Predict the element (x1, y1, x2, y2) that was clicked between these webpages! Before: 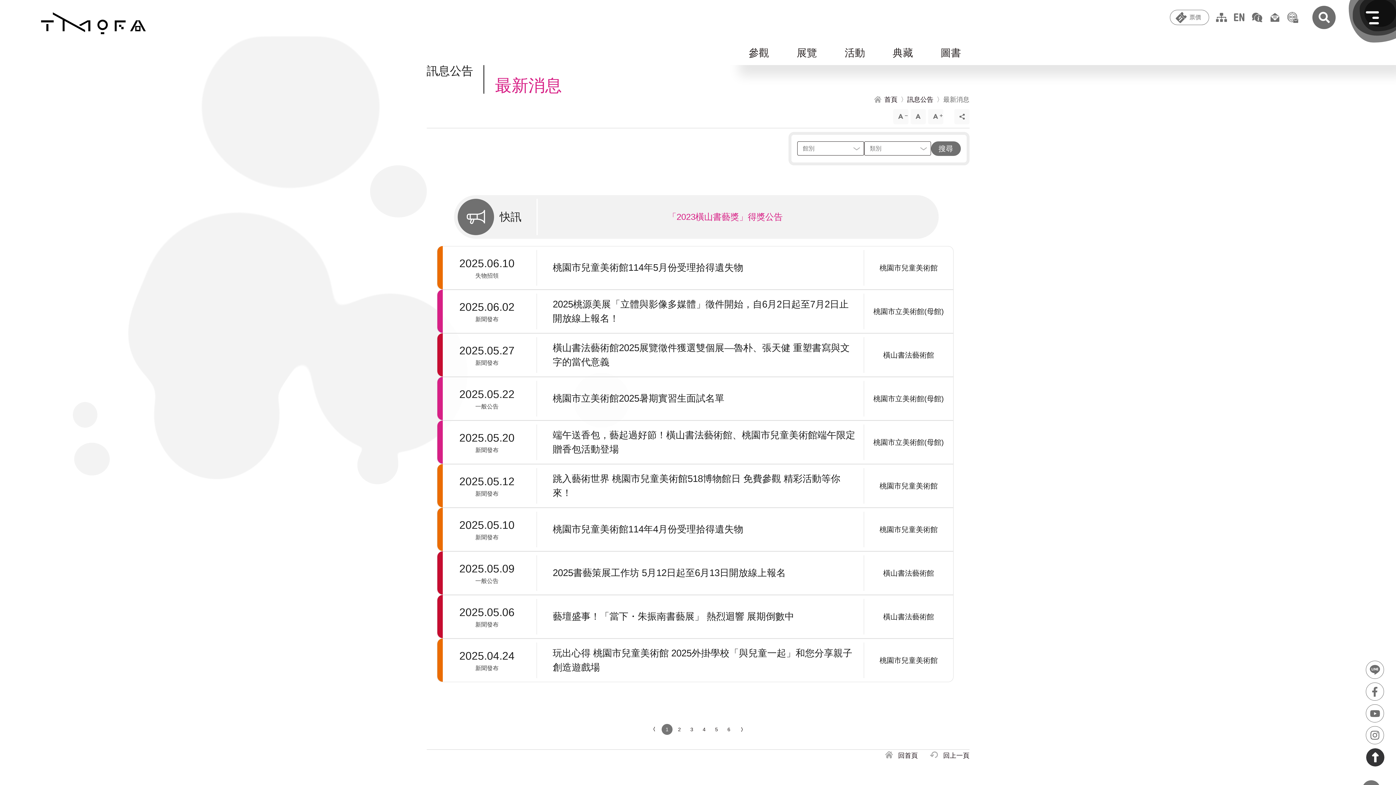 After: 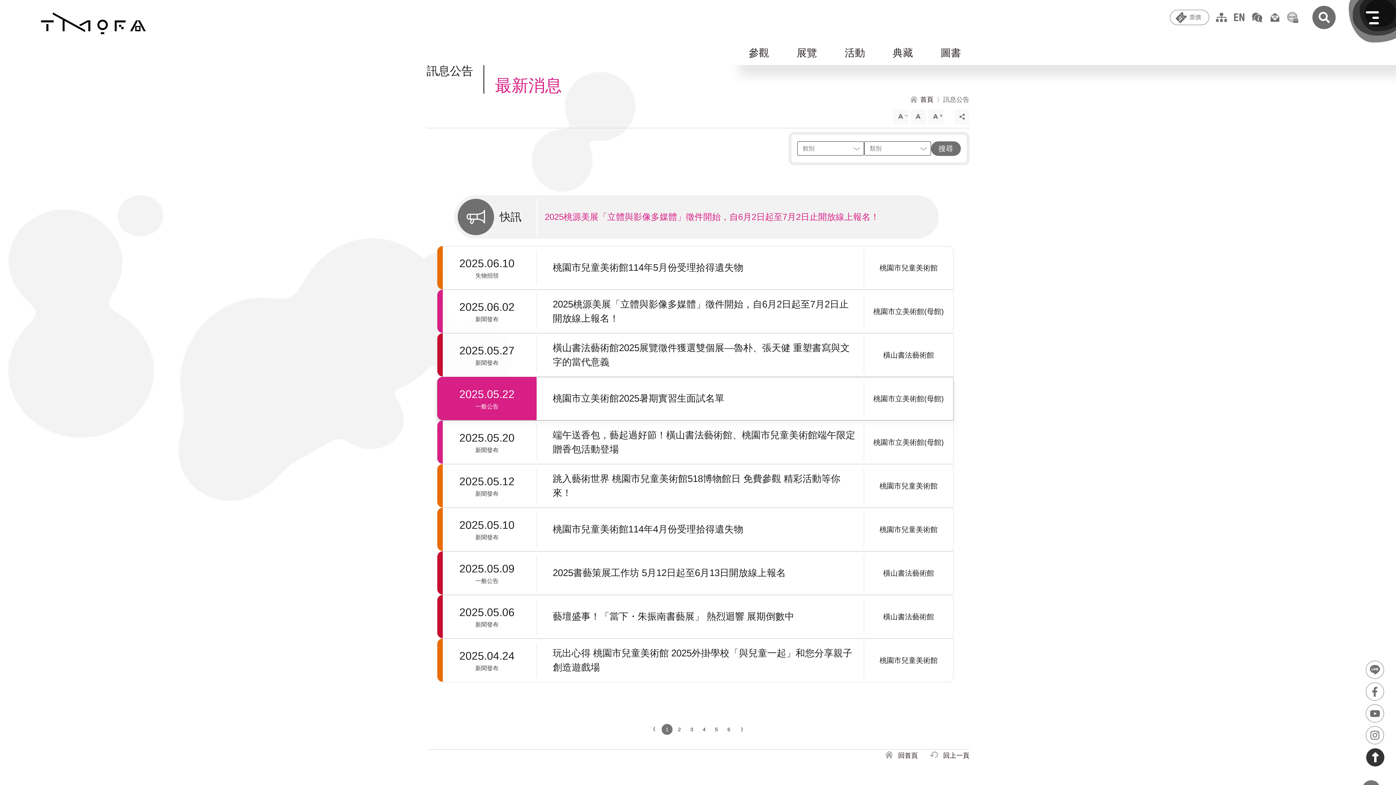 Action: label: 2025.05.22
一般公告
桃園市立美術館2025暑期實習生面試名單
桃園市立美術館(母館) bbox: (436, 377, 953, 420)